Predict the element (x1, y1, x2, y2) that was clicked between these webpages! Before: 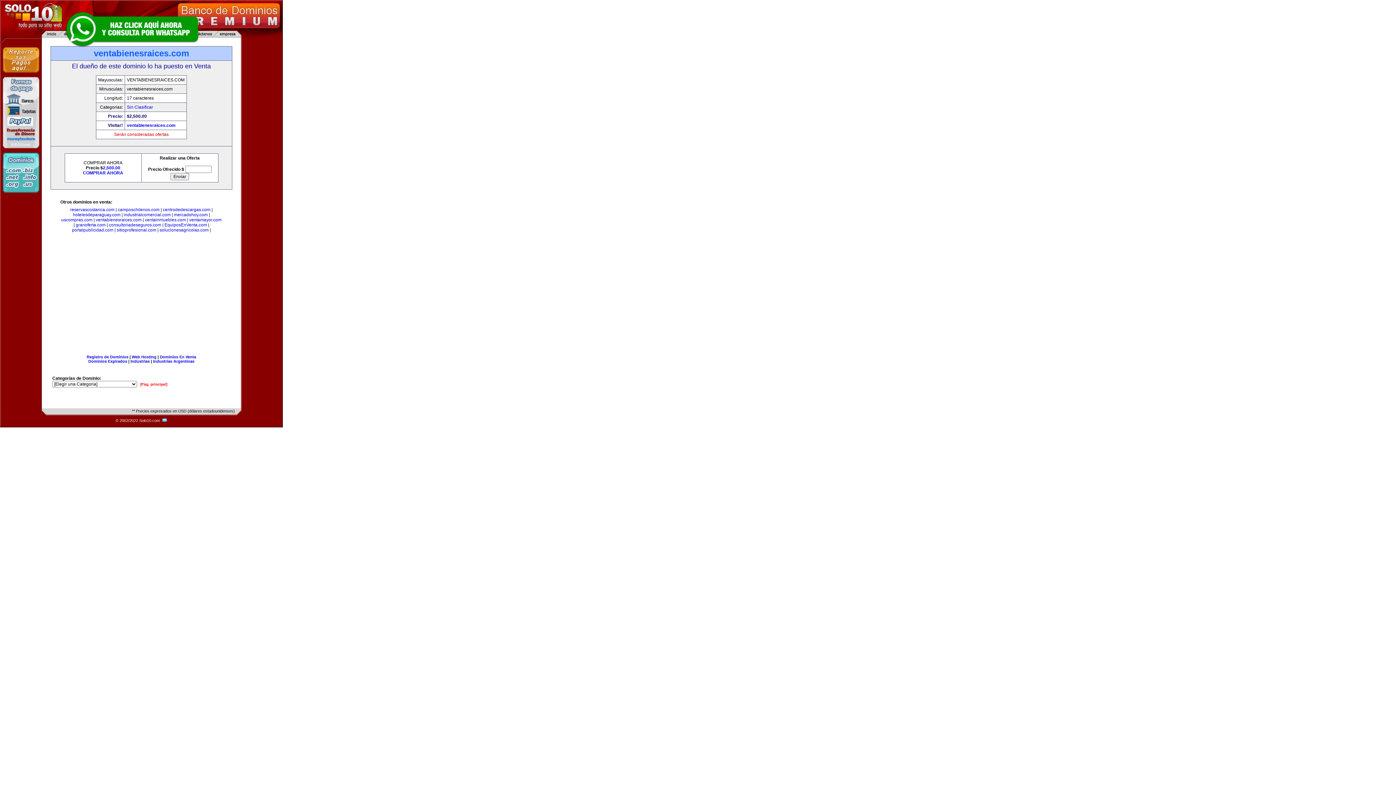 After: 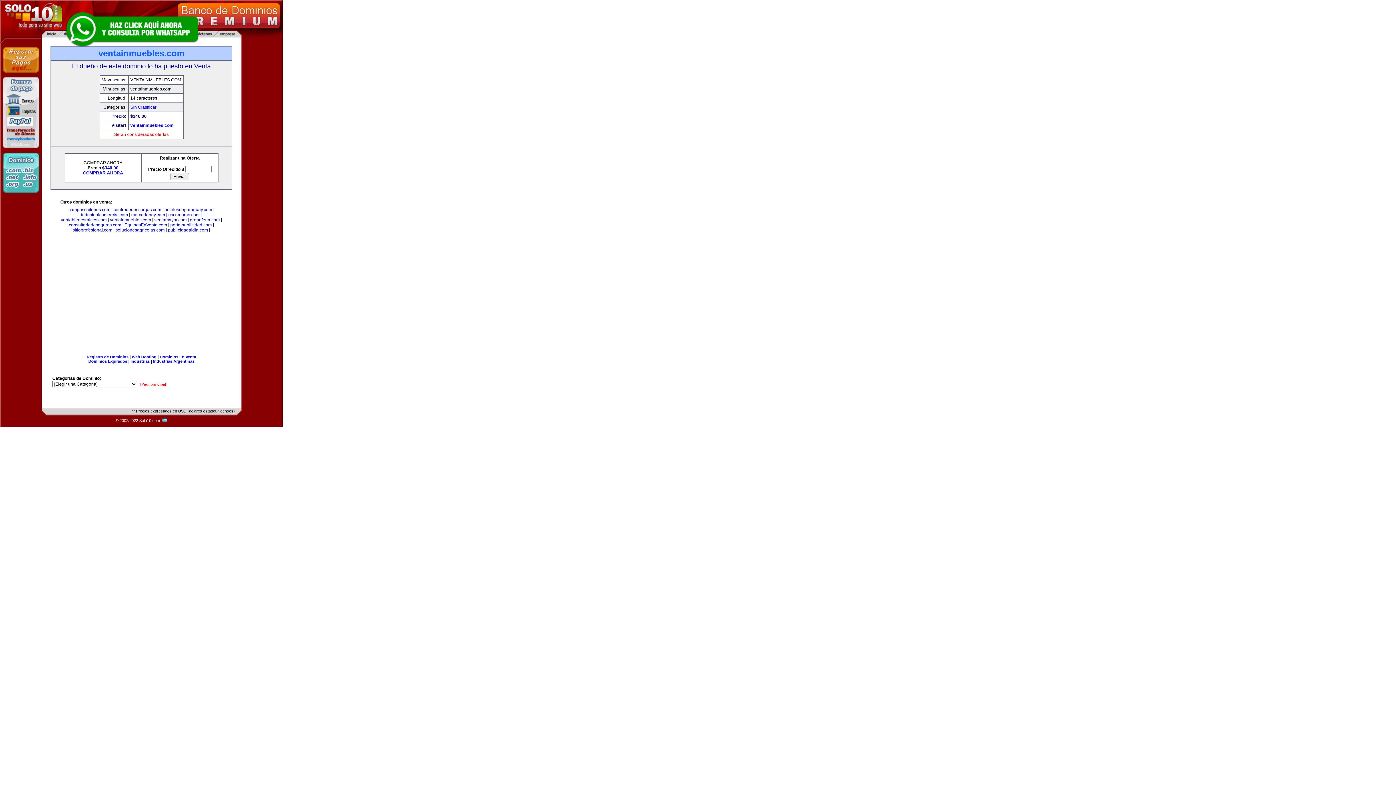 Action: label: ventainmuebles.com bbox: (144, 217, 186, 222)